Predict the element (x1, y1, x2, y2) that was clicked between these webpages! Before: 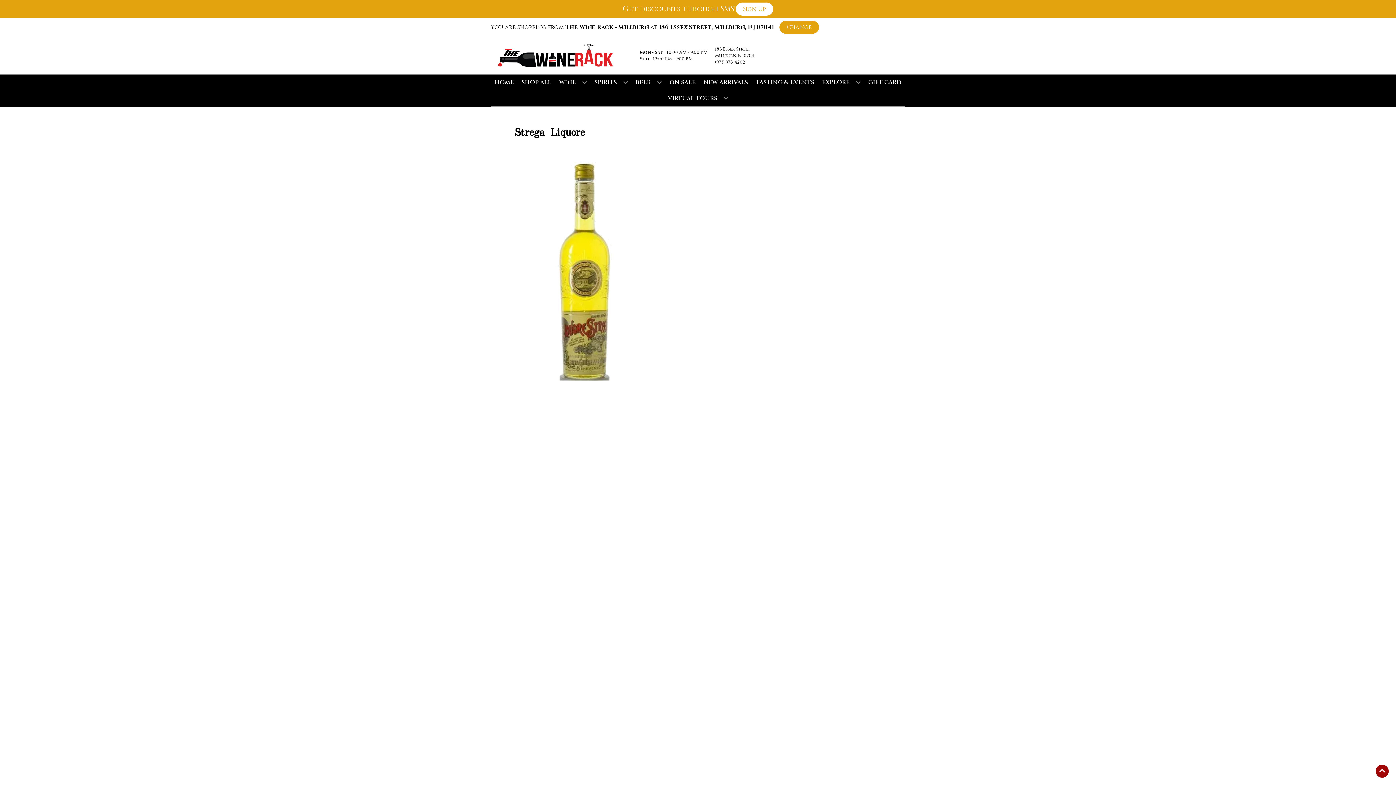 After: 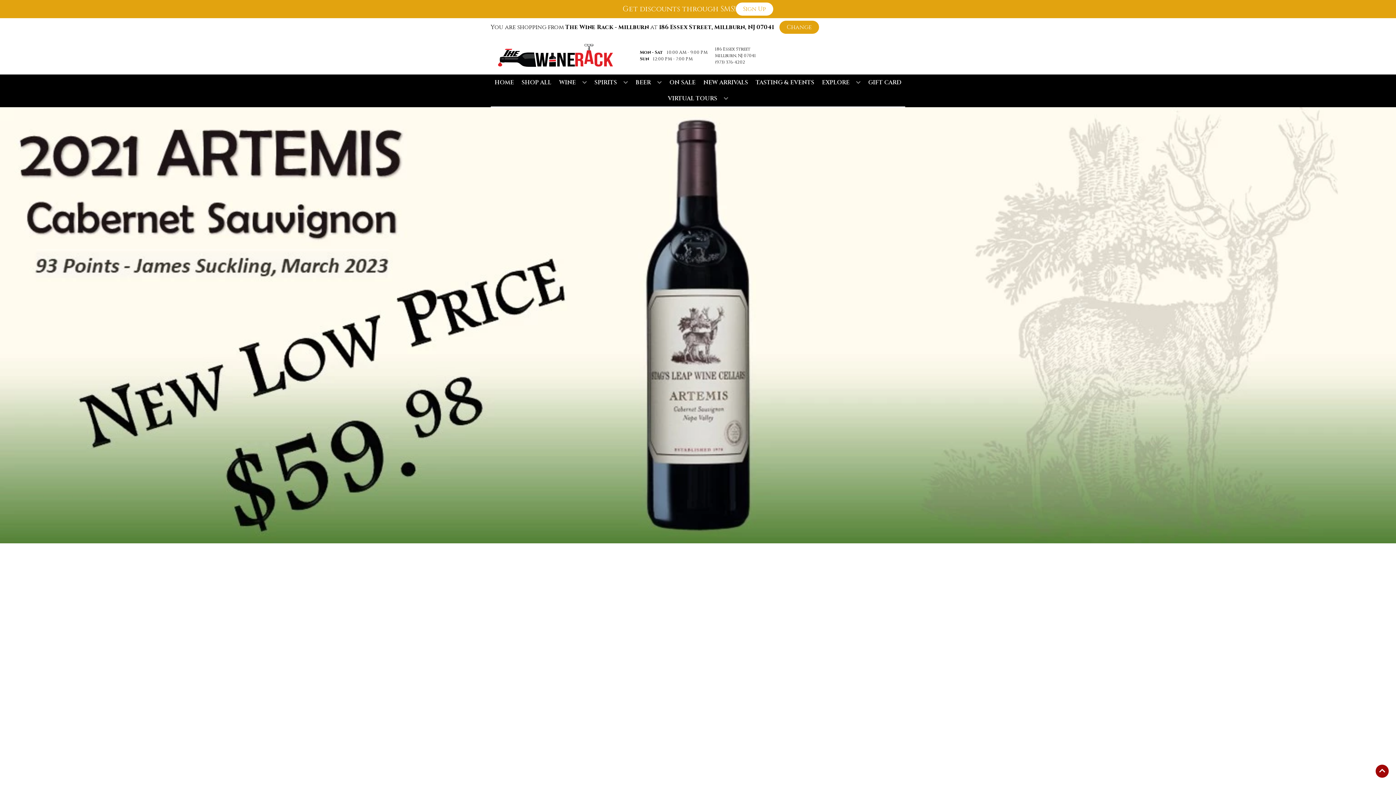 Action: bbox: (494, 42, 616, 68)